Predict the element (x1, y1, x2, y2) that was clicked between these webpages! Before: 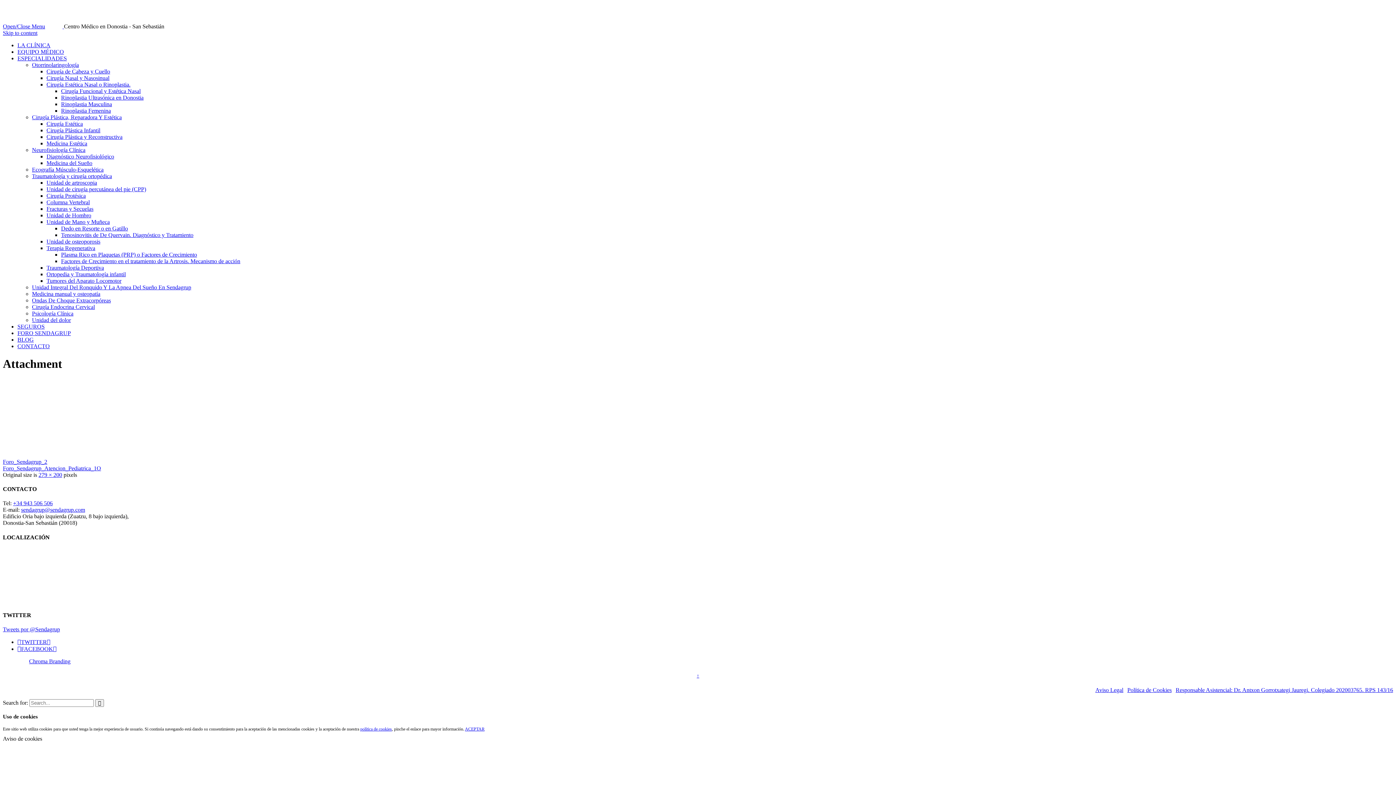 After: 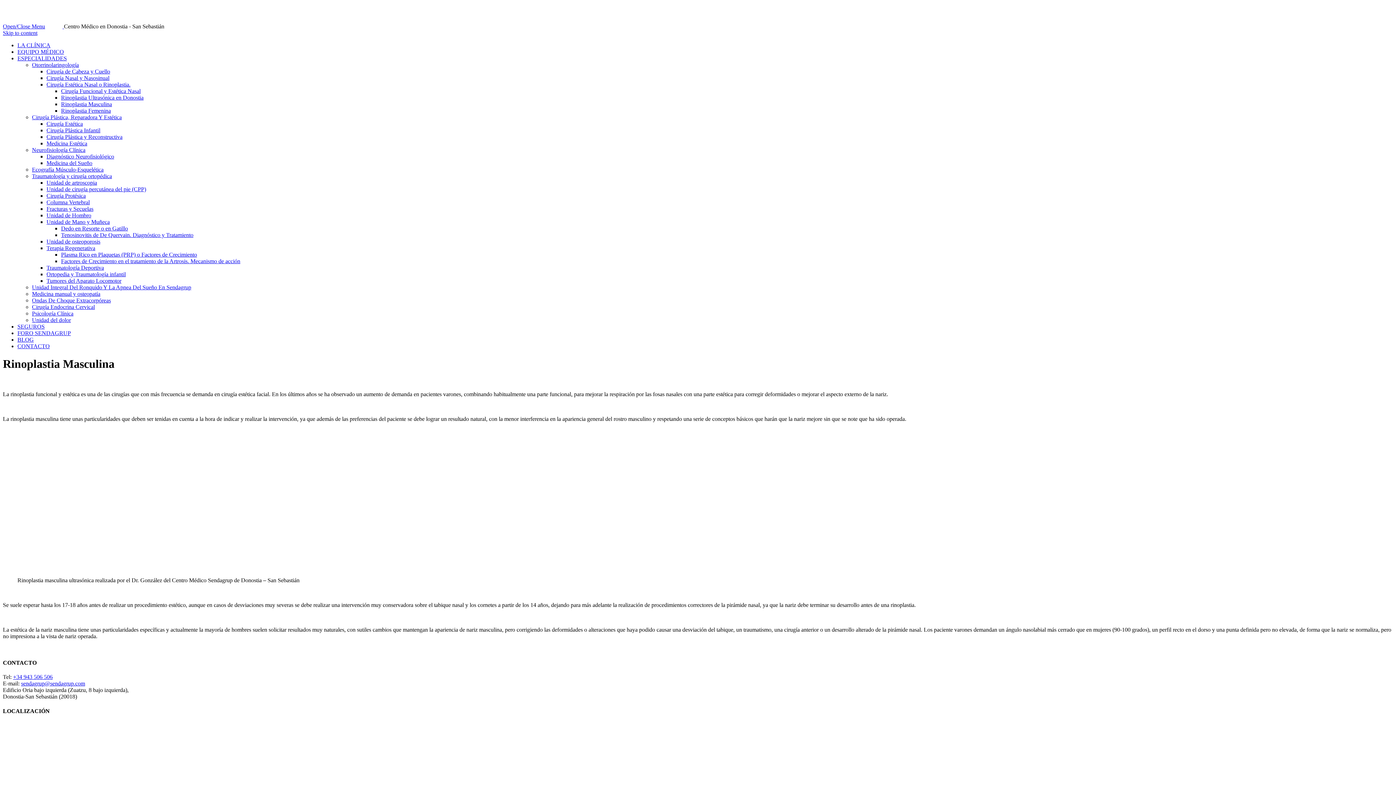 Action: bbox: (61, 101, 112, 107) label: Rinoplastia Masculina